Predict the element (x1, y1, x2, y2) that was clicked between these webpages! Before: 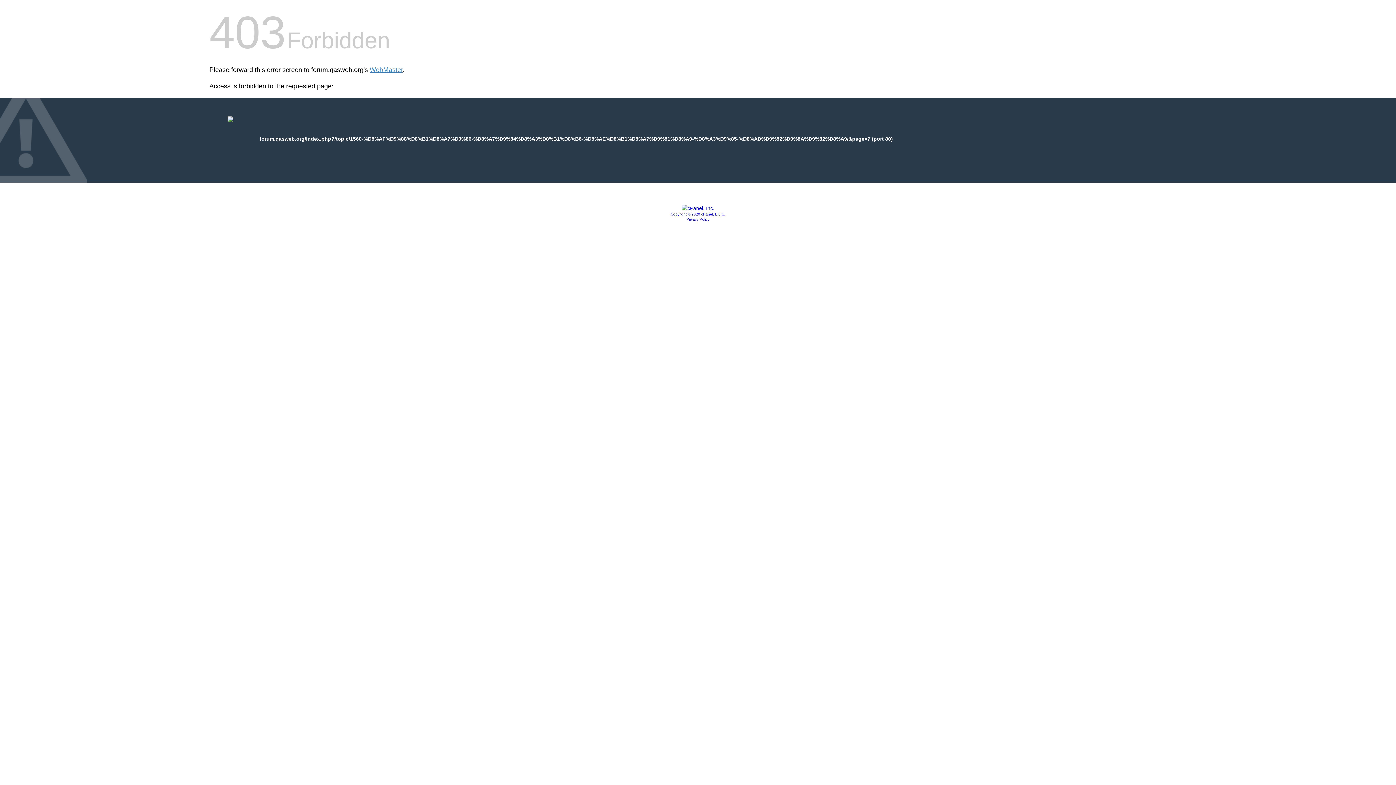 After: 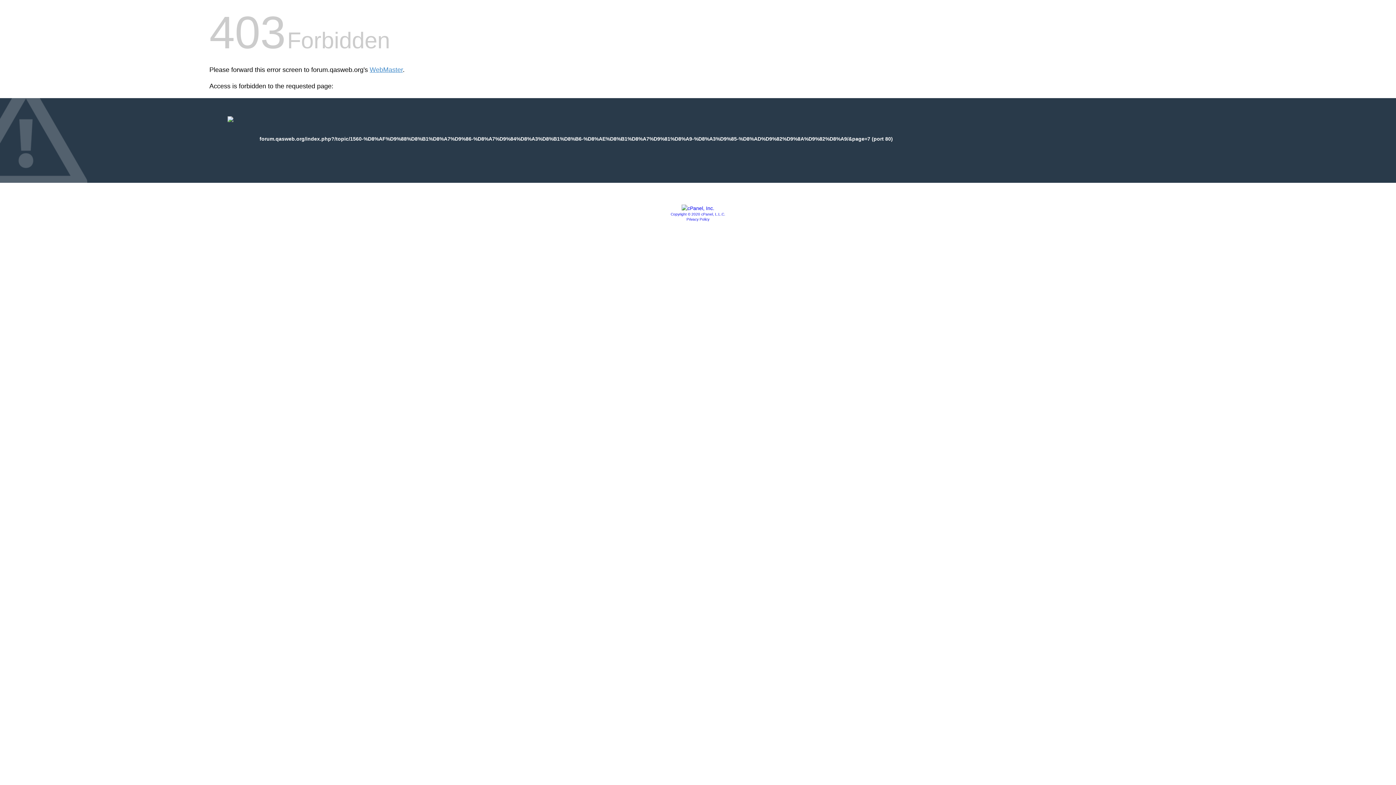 Action: label: Privacy Policy bbox: (686, 217, 709, 221)